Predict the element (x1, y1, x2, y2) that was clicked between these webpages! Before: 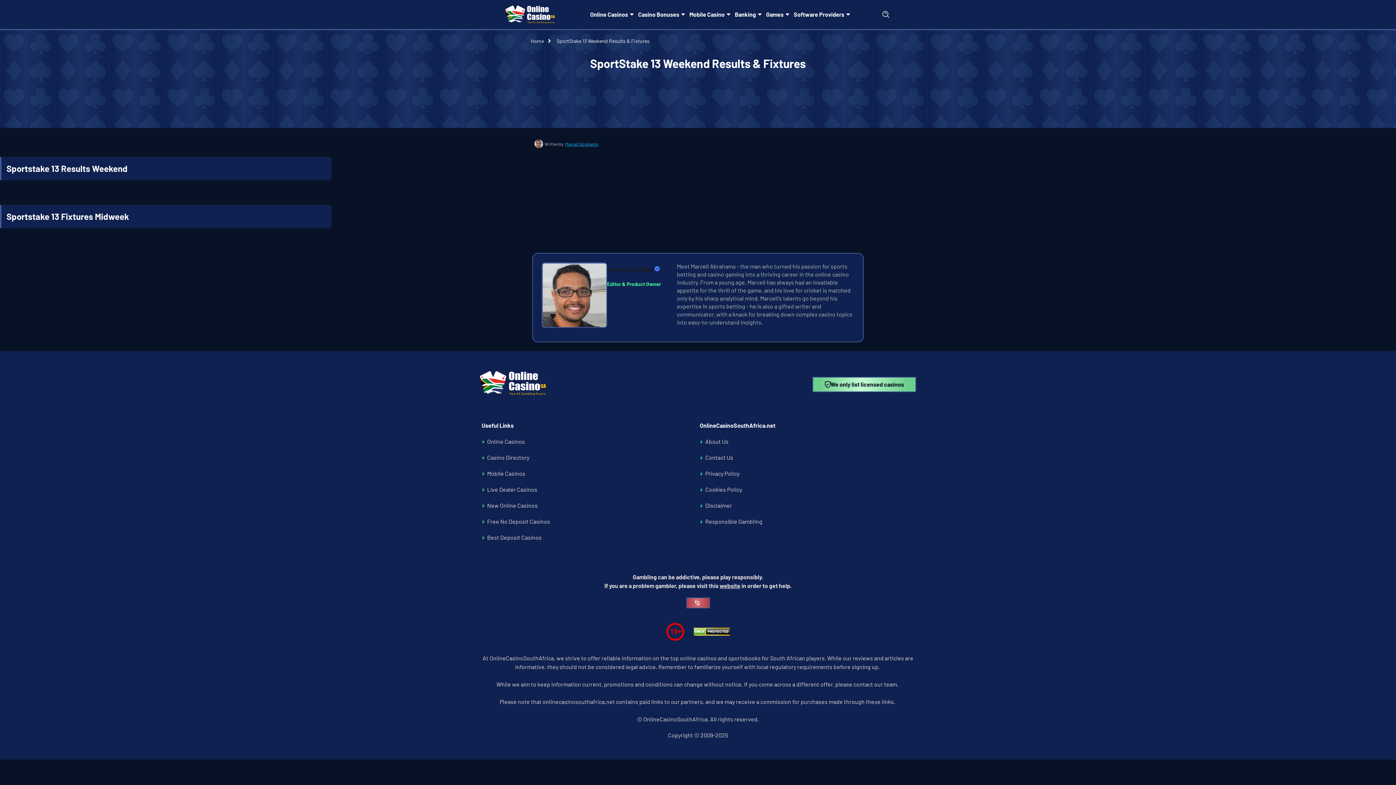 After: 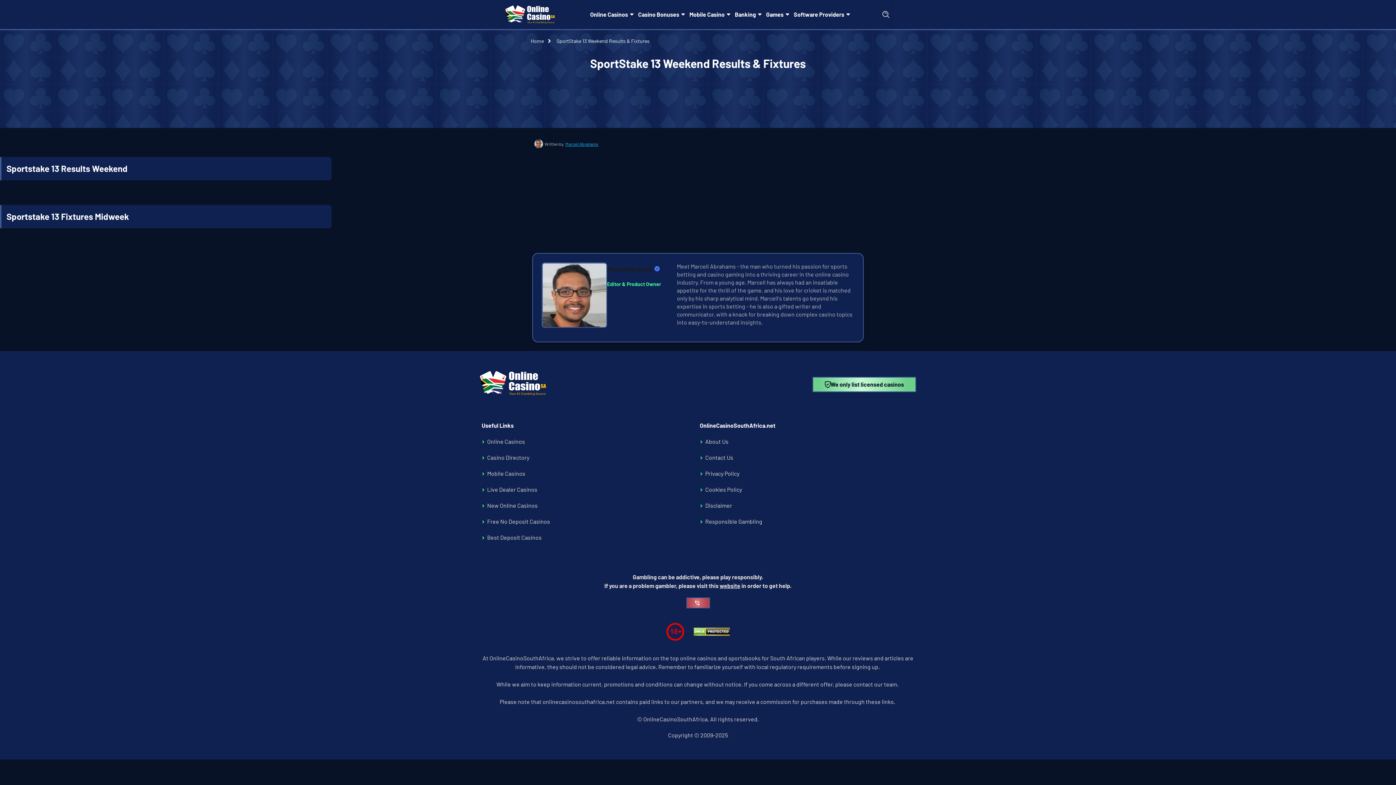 Action: bbox: (693, 628, 730, 638)